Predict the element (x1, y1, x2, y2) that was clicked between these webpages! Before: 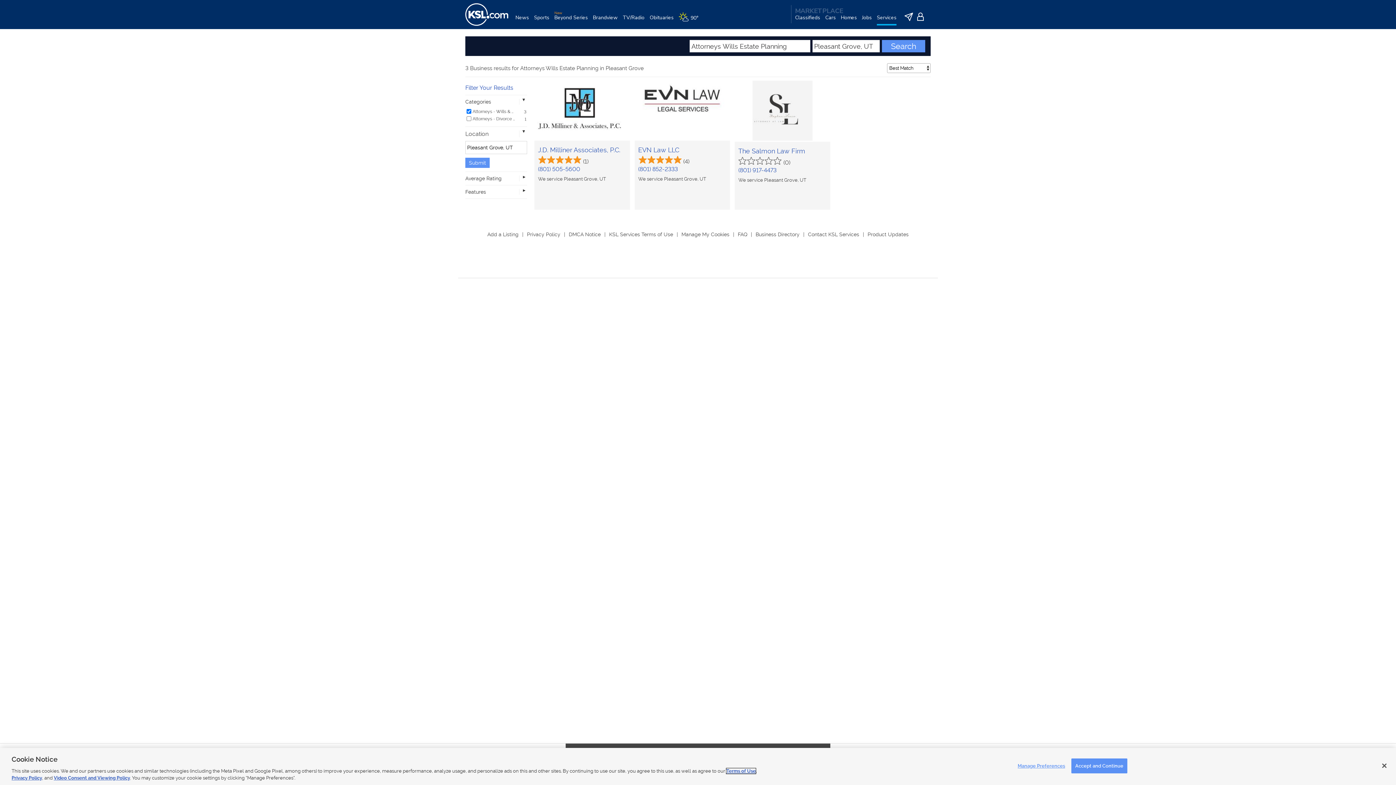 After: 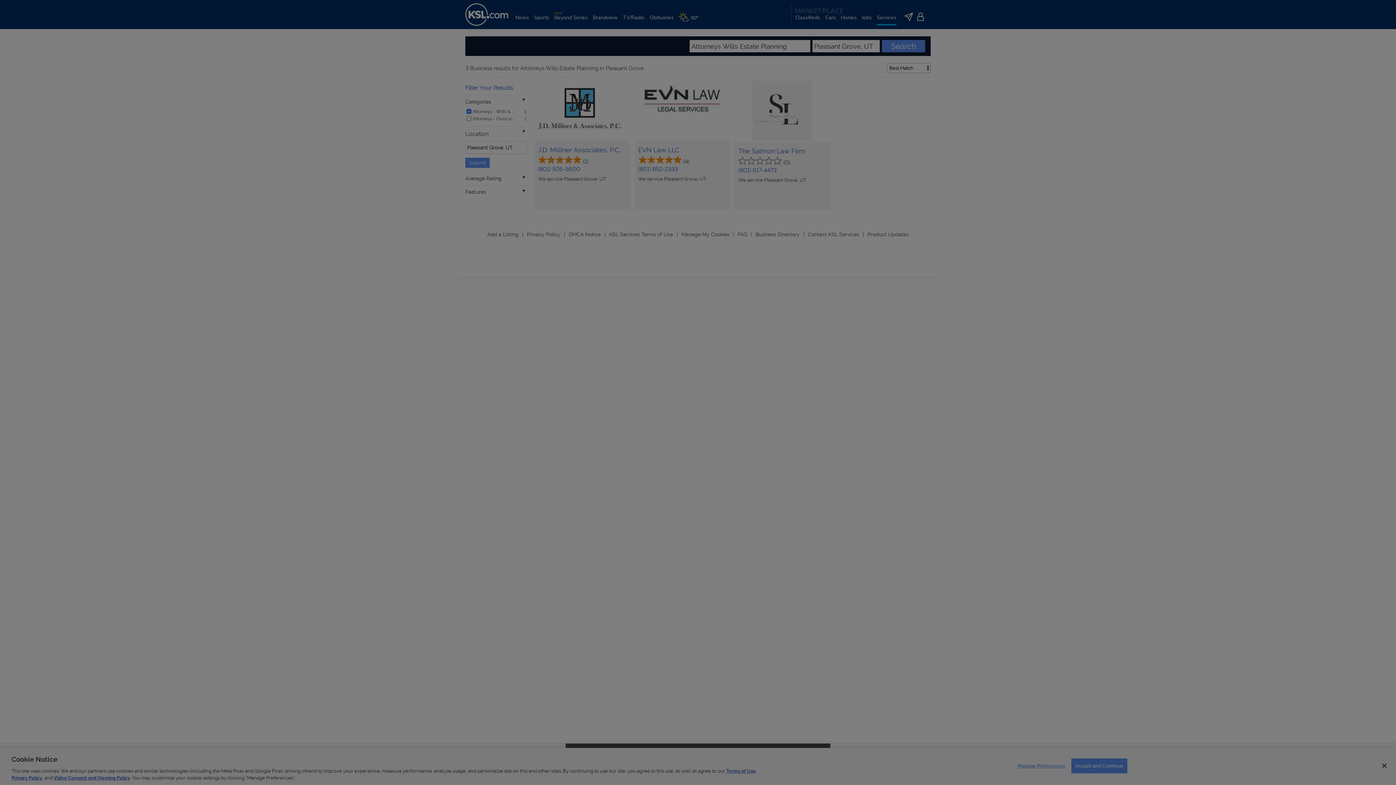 Action: label: Manage My Cookies bbox: (681, 231, 738, 237)